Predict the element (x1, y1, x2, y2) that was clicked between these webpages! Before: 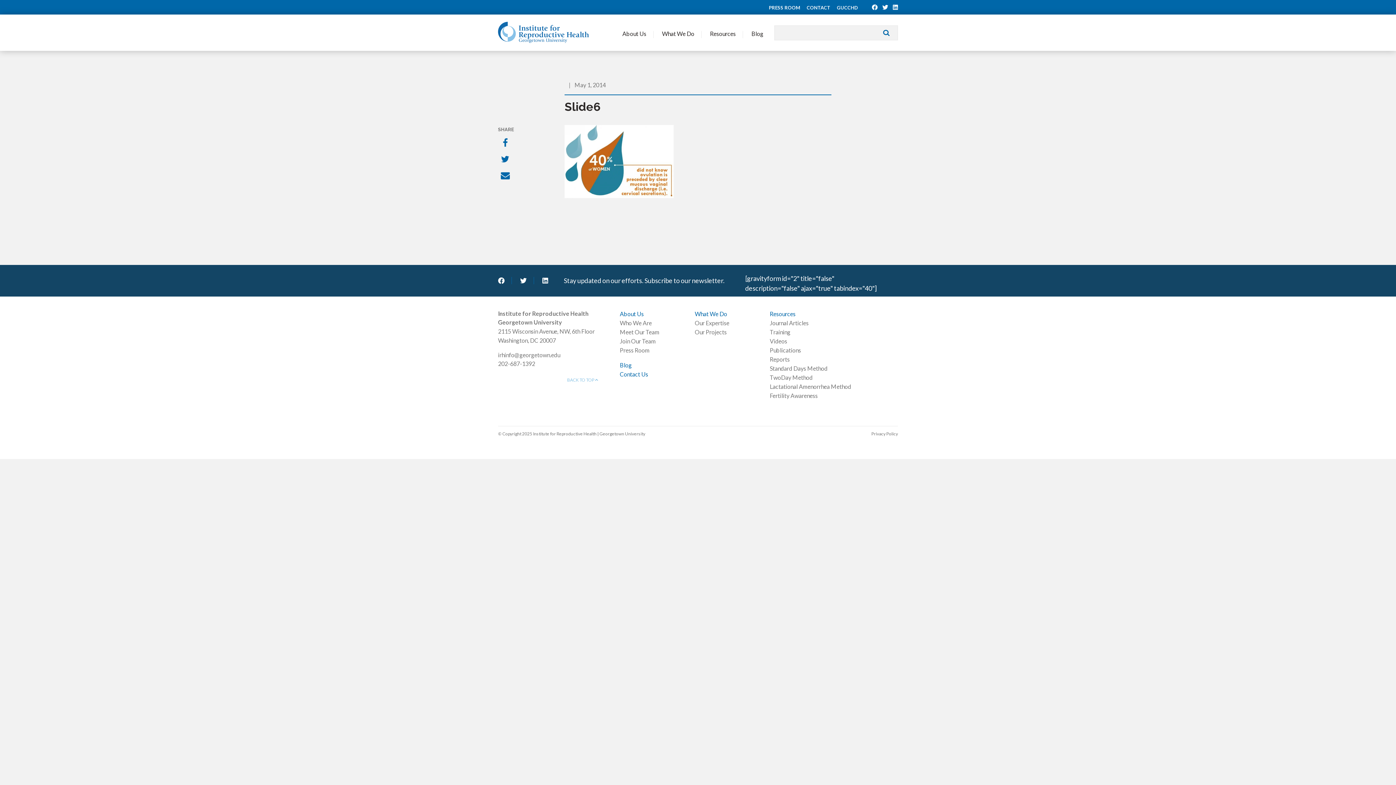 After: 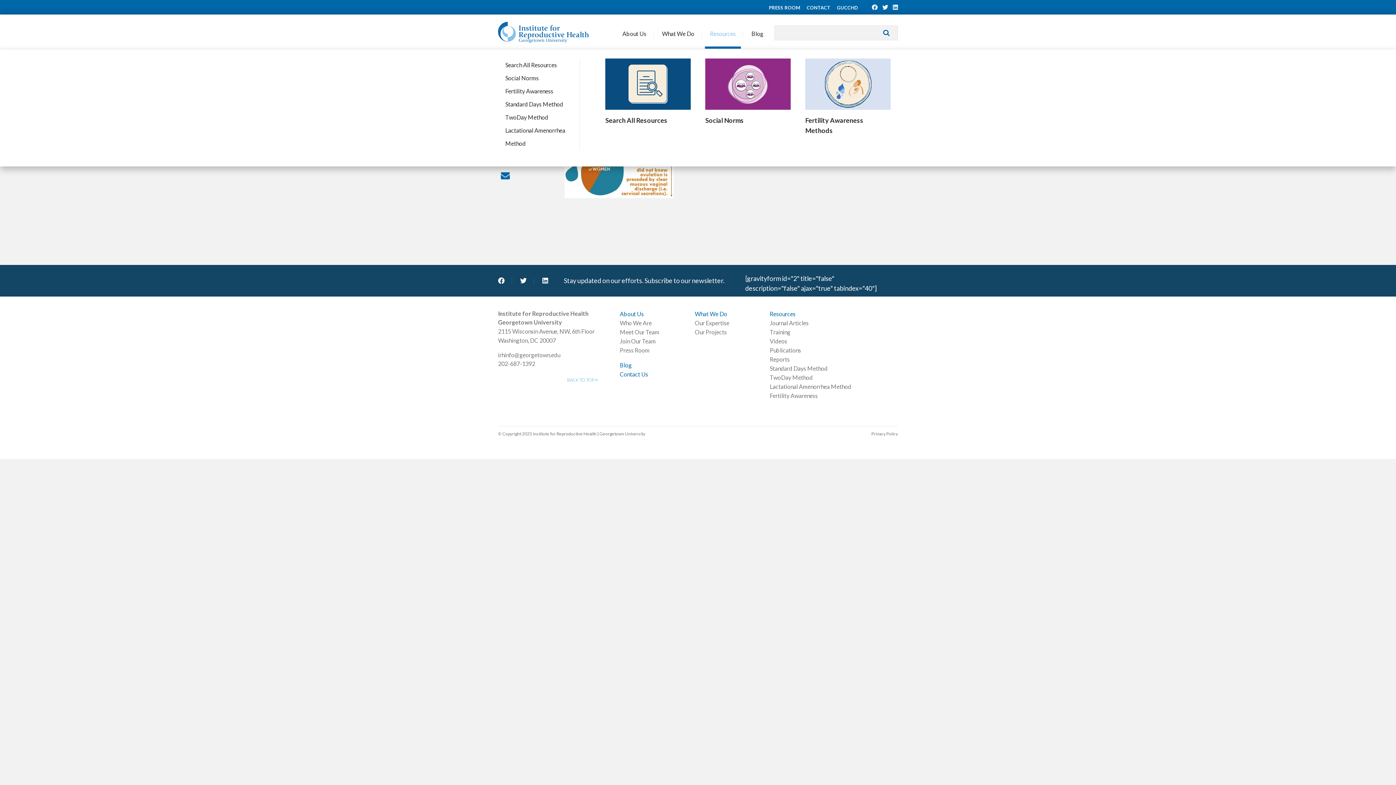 Action: bbox: (702, 14, 743, 50) label: Resources